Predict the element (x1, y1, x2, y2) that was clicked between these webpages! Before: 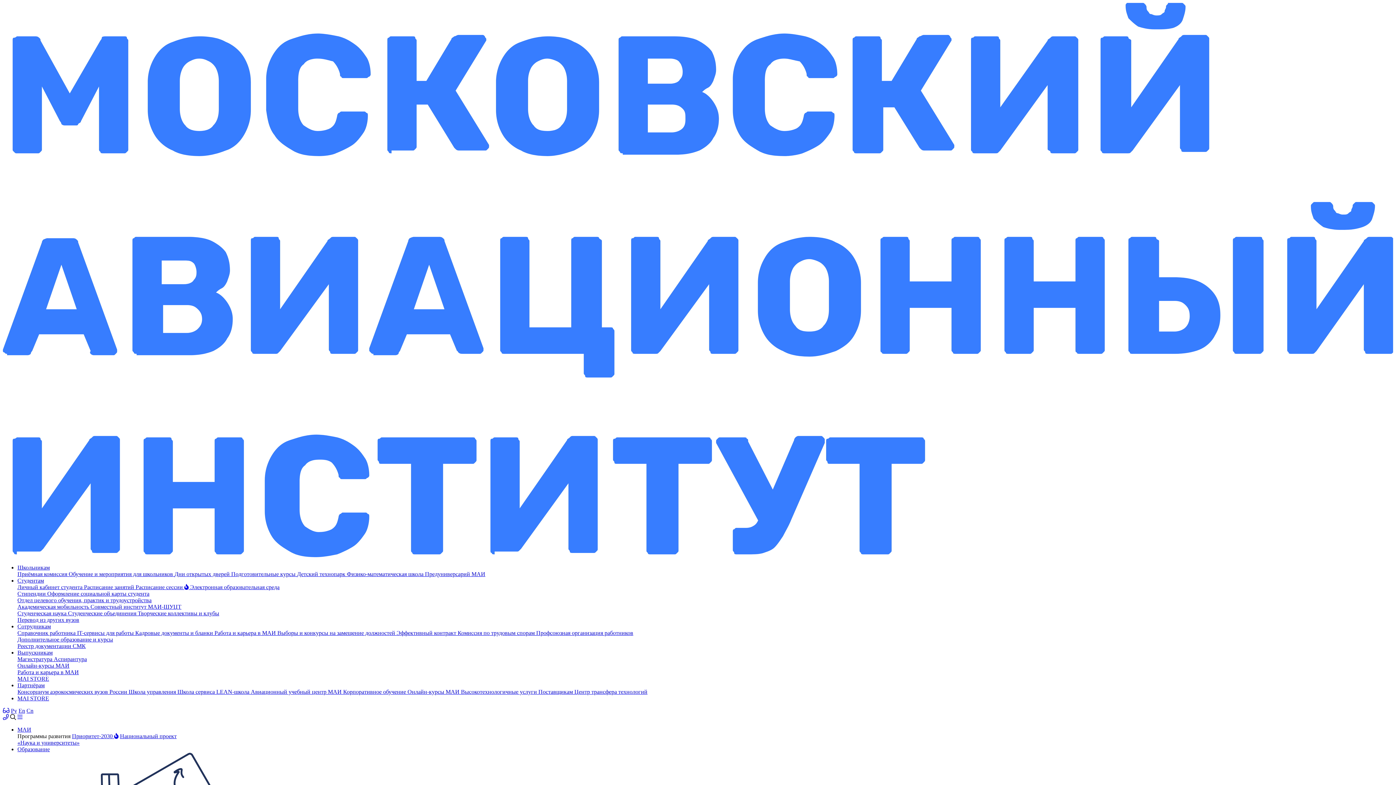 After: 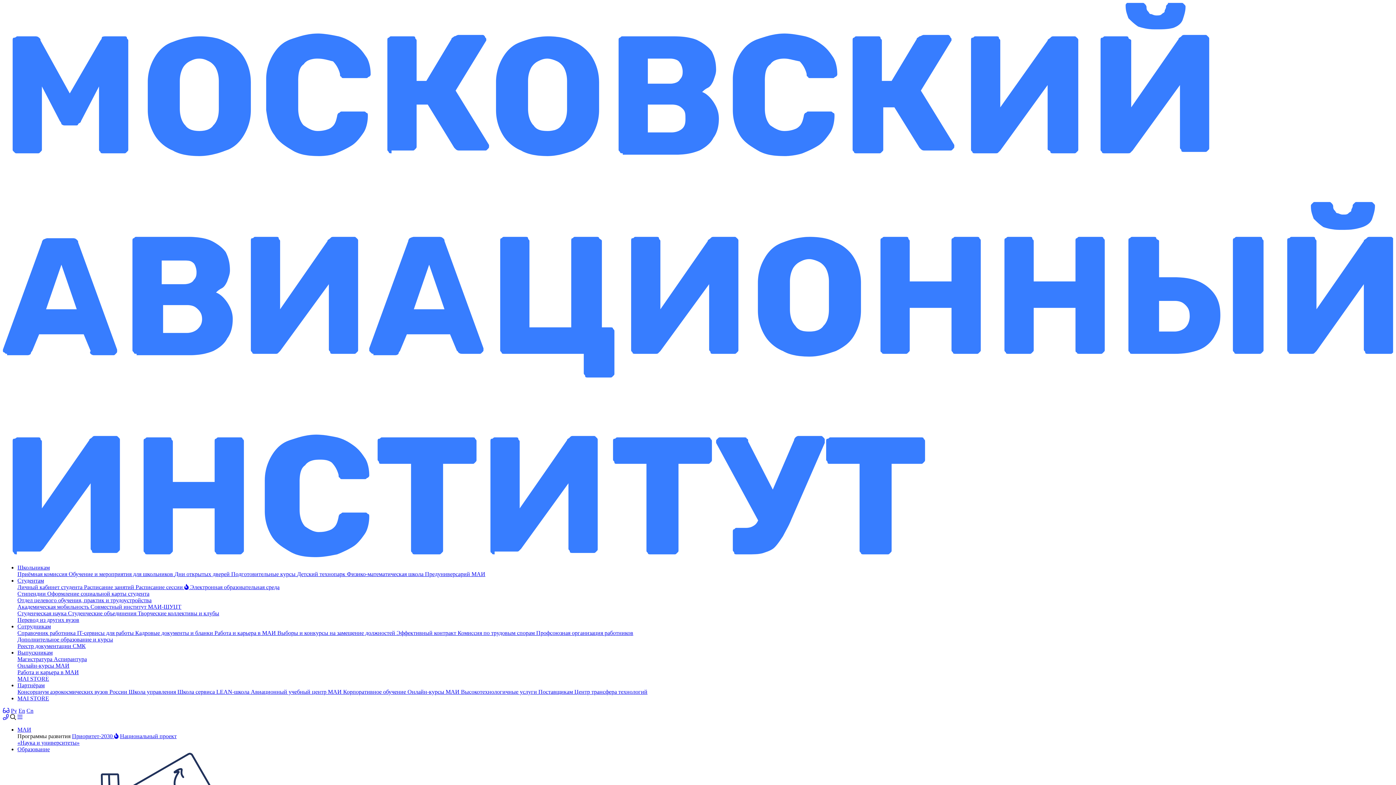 Action: bbox: (457, 630, 536, 636) label: Комиссия по трудовым спорам 